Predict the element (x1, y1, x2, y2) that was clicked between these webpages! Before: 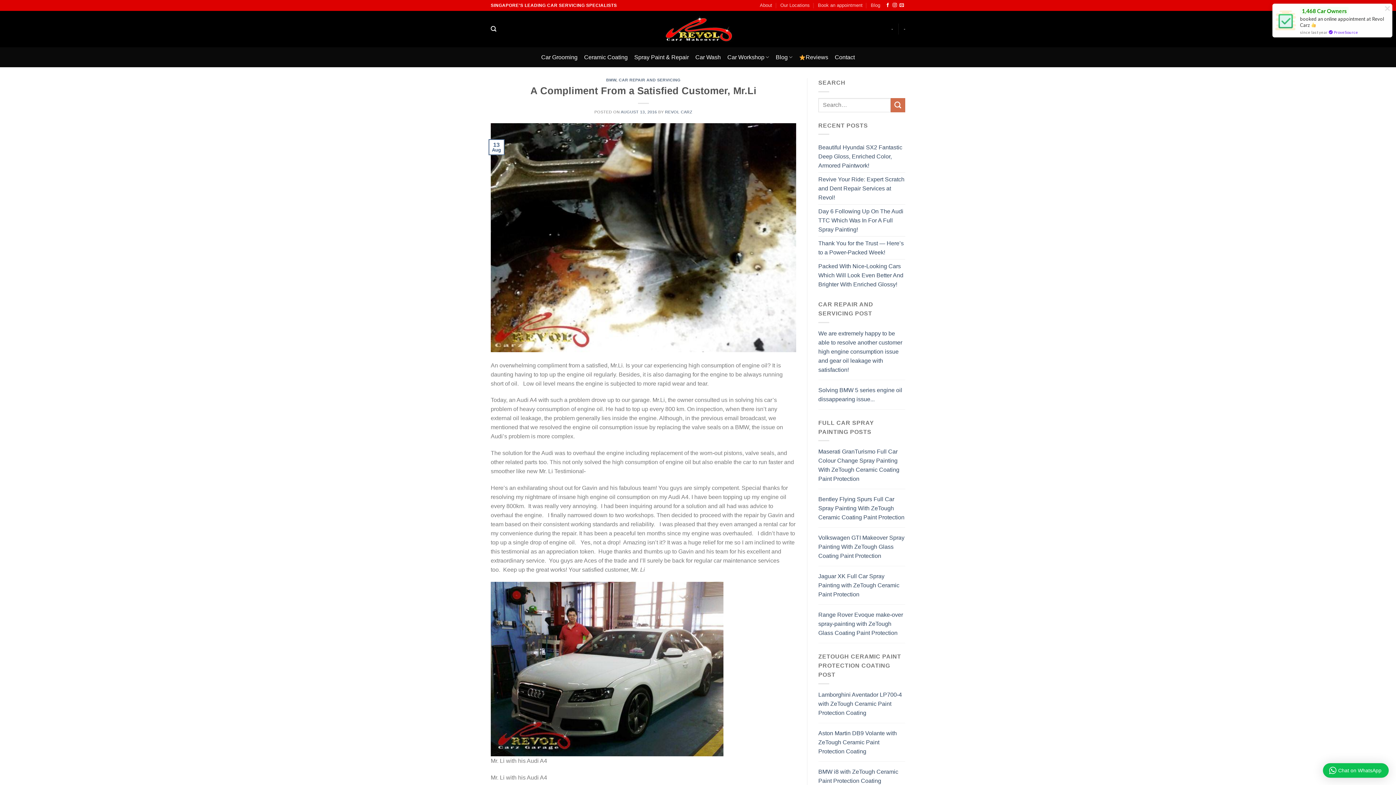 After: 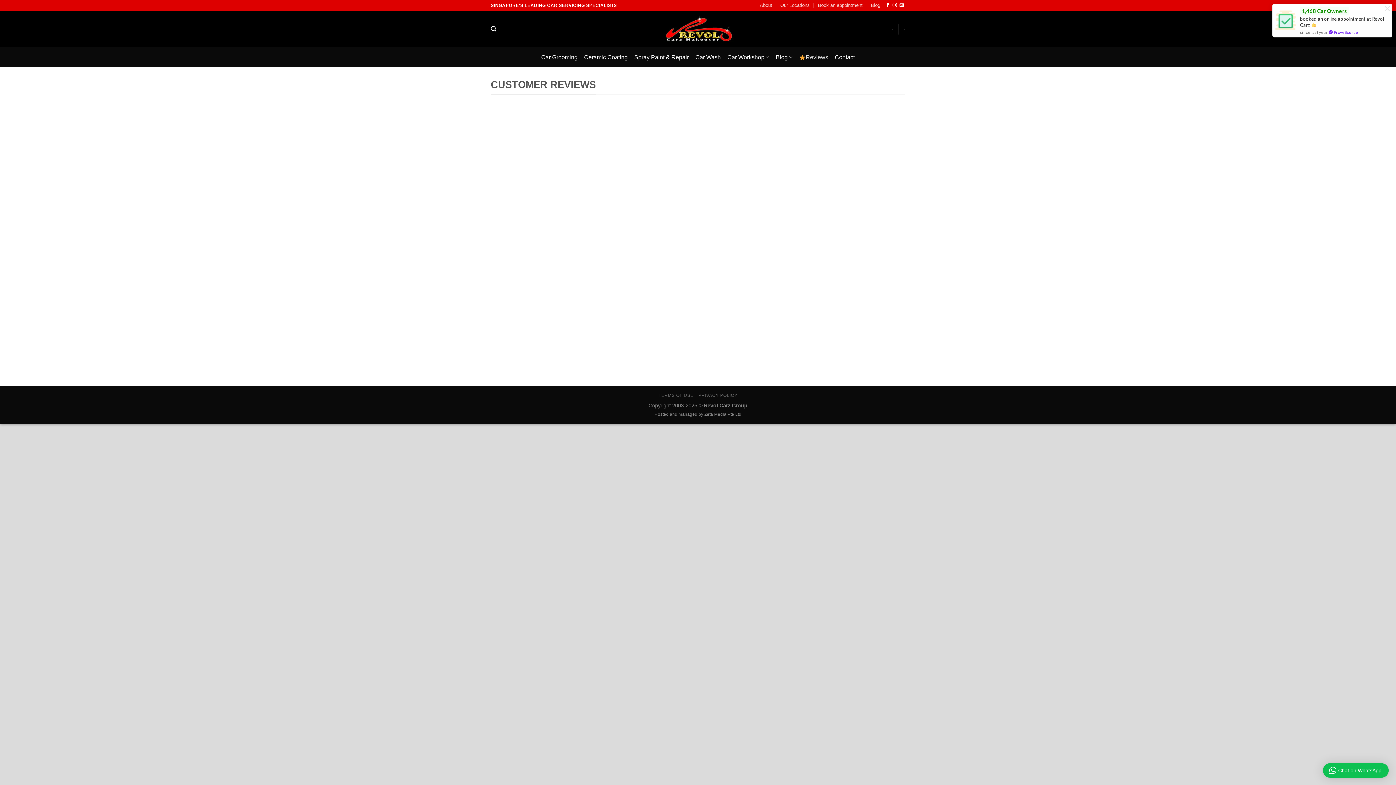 Action: label: Reviews bbox: (799, 50, 828, 63)